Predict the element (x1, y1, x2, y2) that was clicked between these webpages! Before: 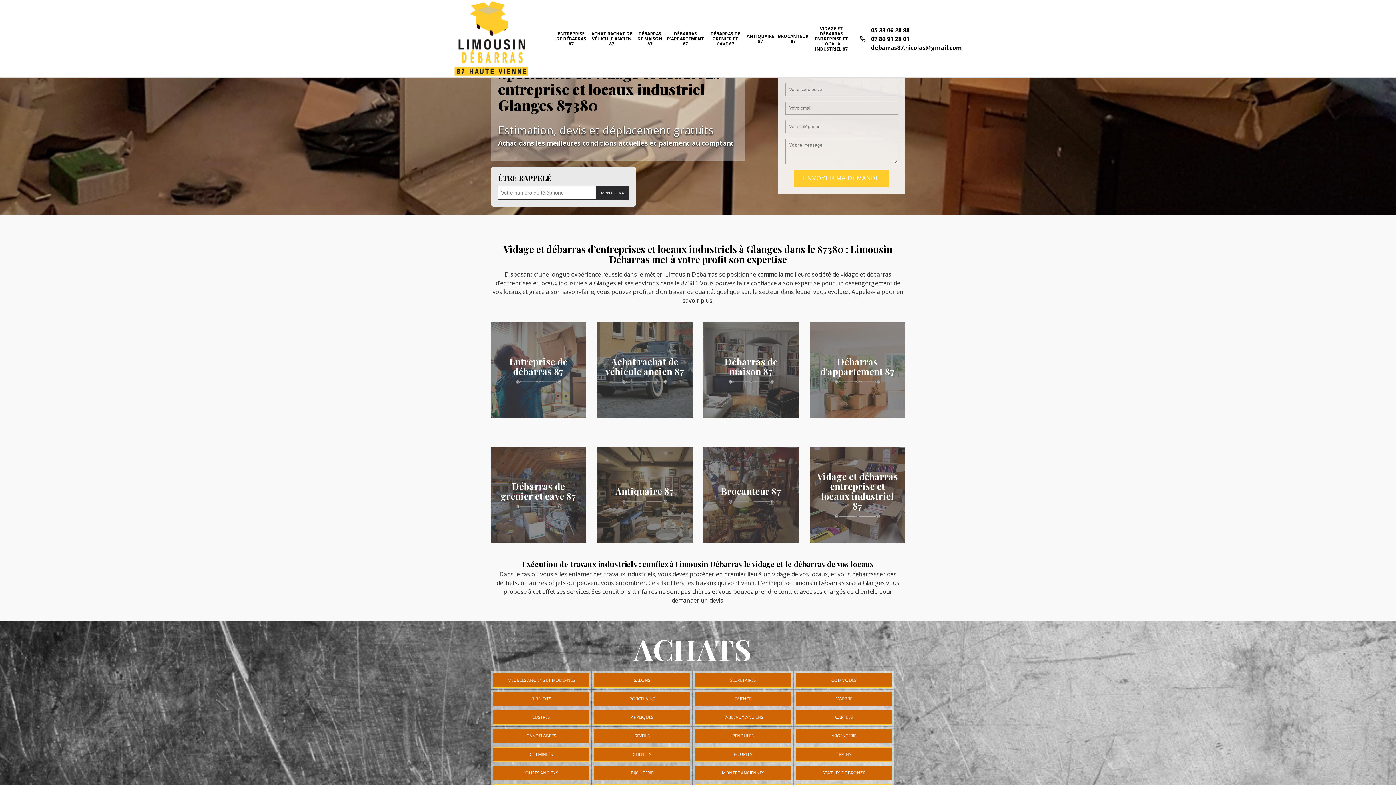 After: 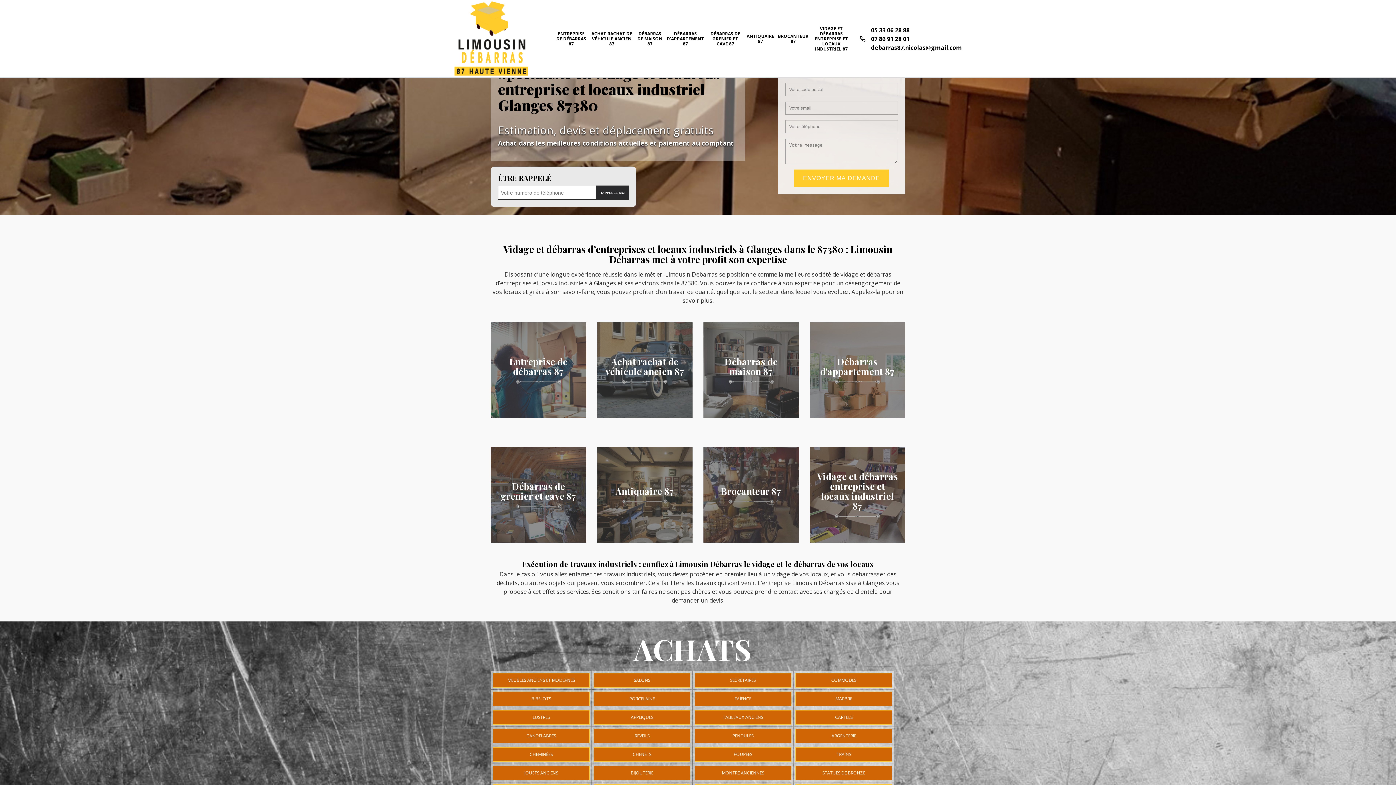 Action: label: 05 33 06 28 88 bbox: (871, 26, 909, 34)